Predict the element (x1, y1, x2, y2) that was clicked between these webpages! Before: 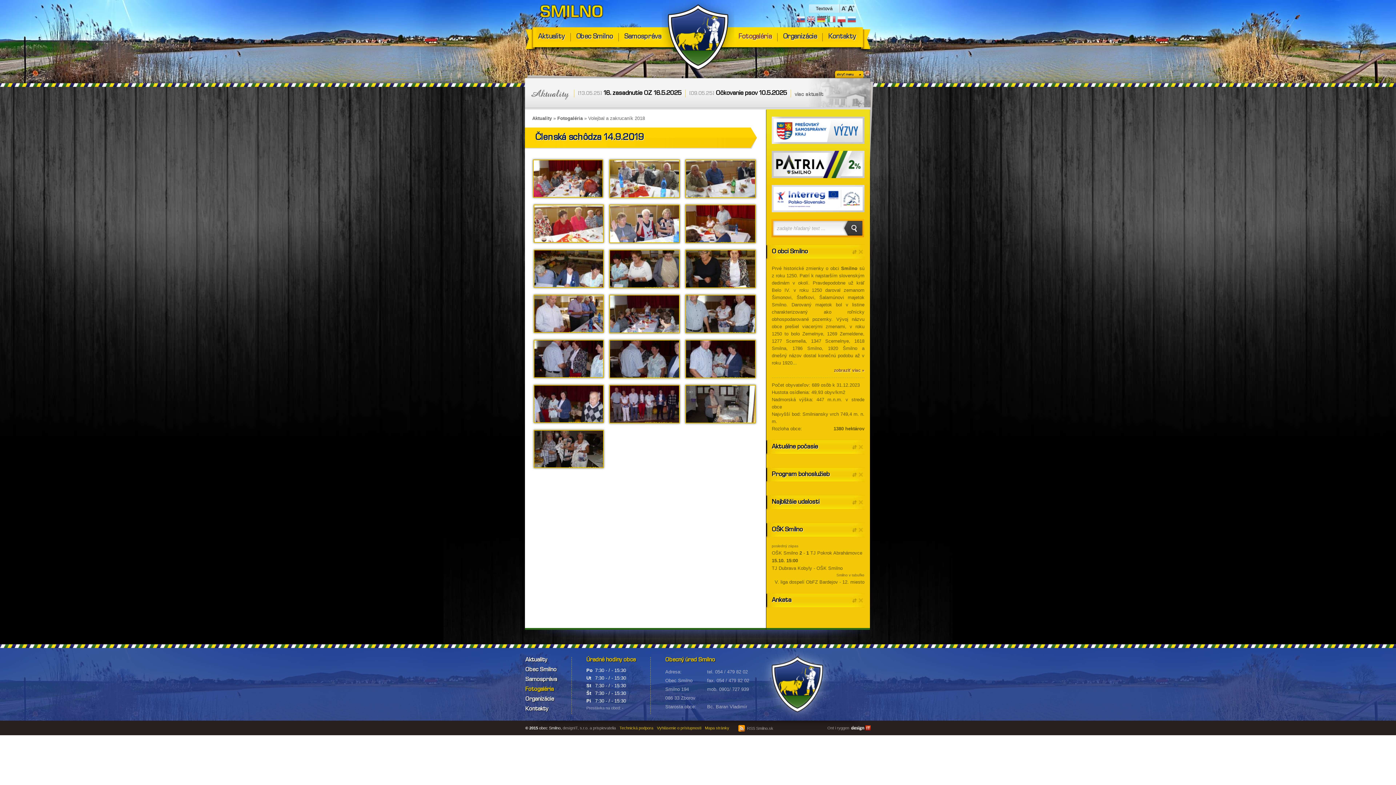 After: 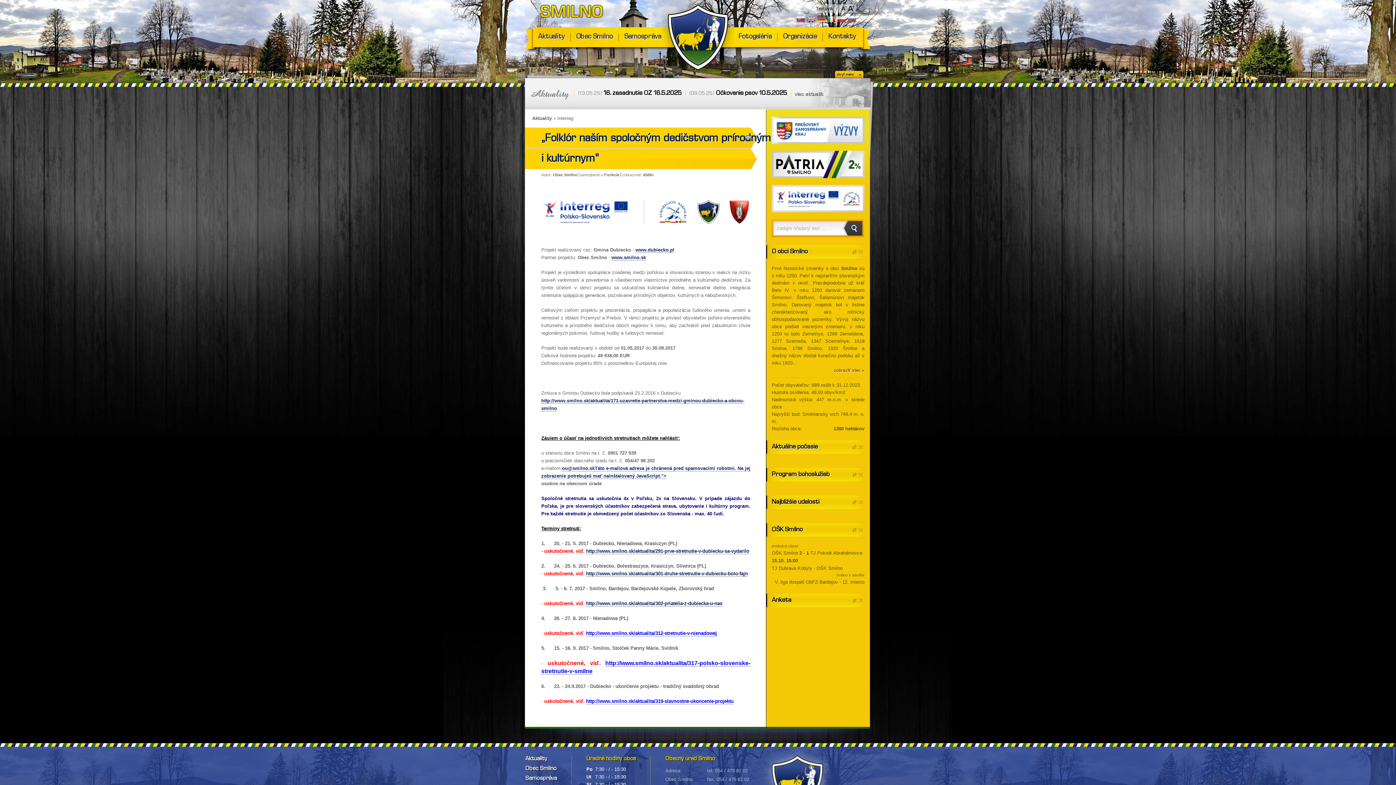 Action: bbox: (766, 185, 870, 219)